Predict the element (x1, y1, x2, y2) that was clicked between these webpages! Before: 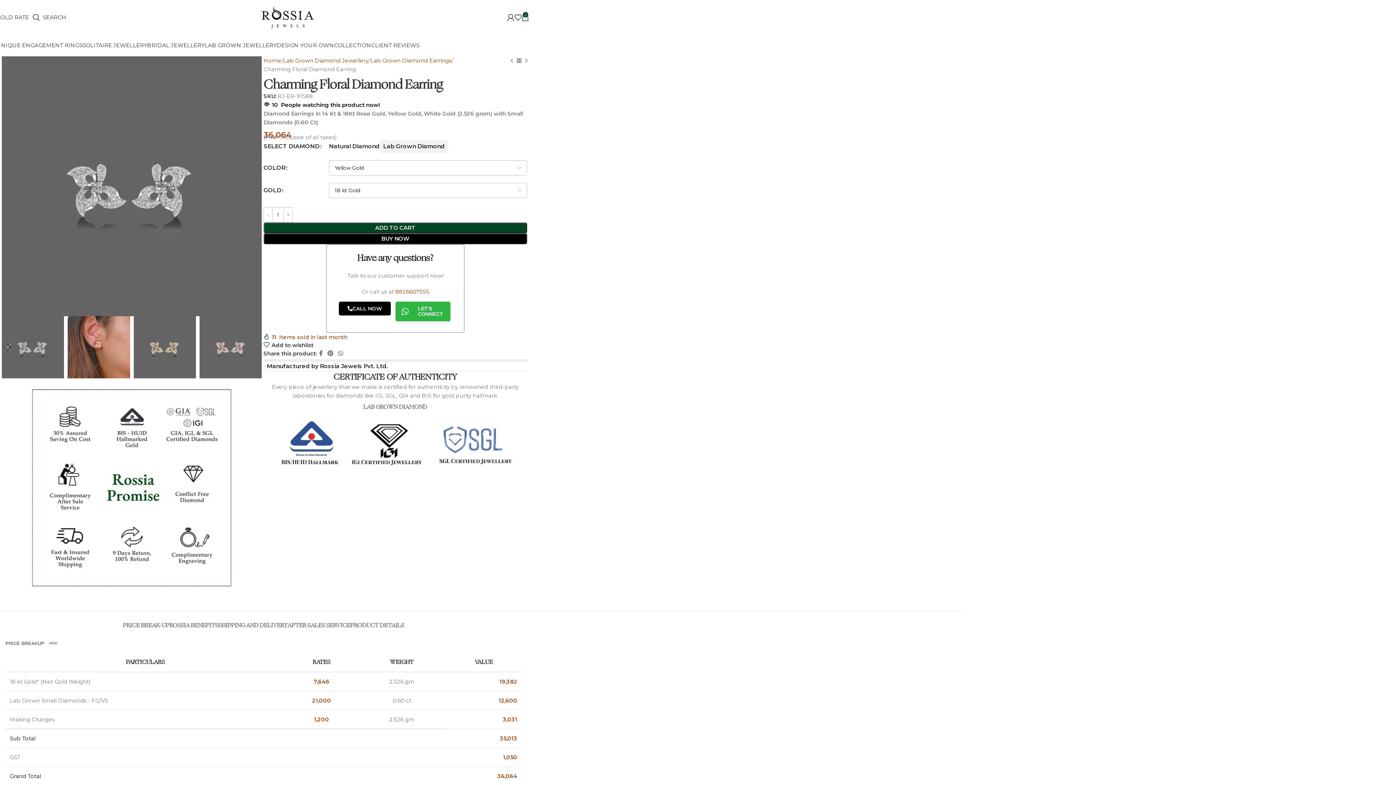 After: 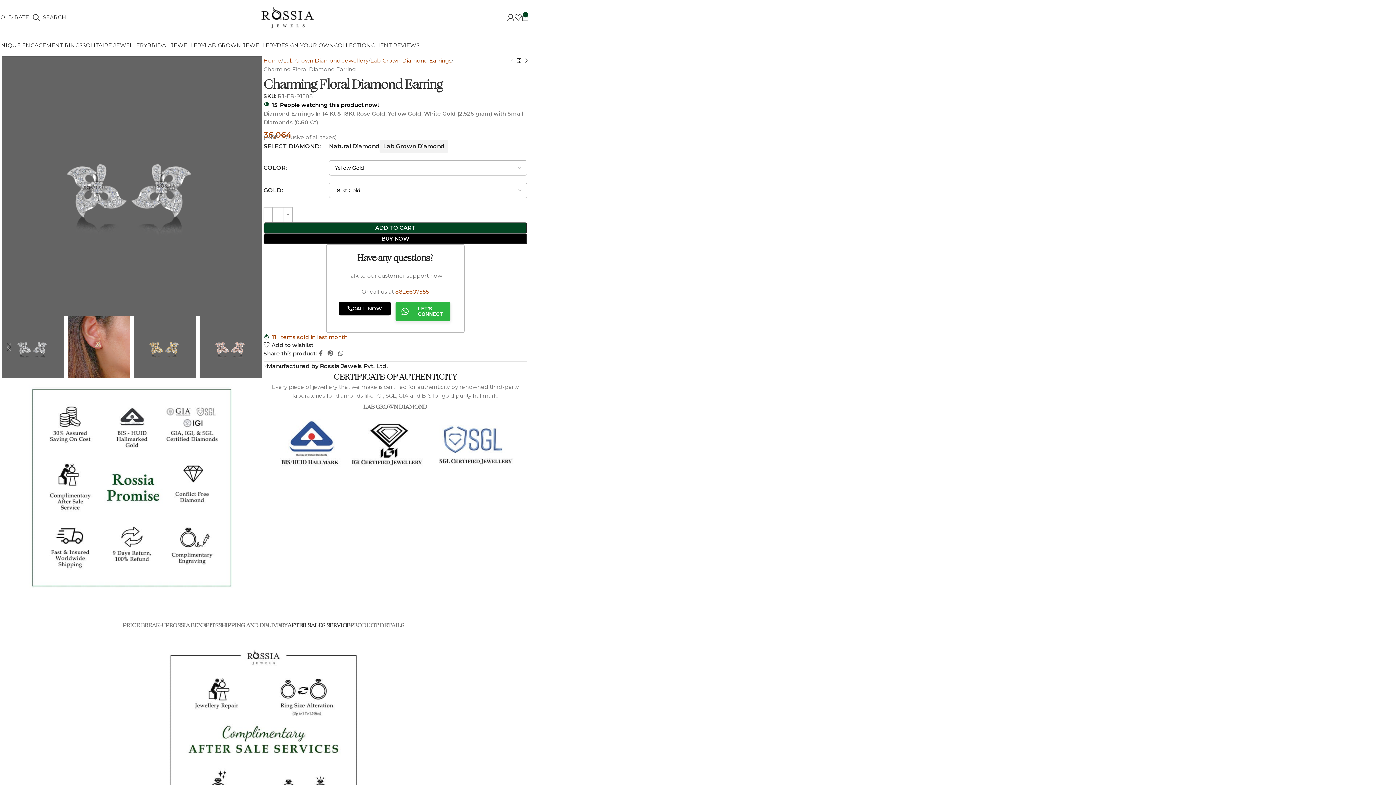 Action: label: AFTER SALES SERVICE bbox: (287, 611, 350, 633)